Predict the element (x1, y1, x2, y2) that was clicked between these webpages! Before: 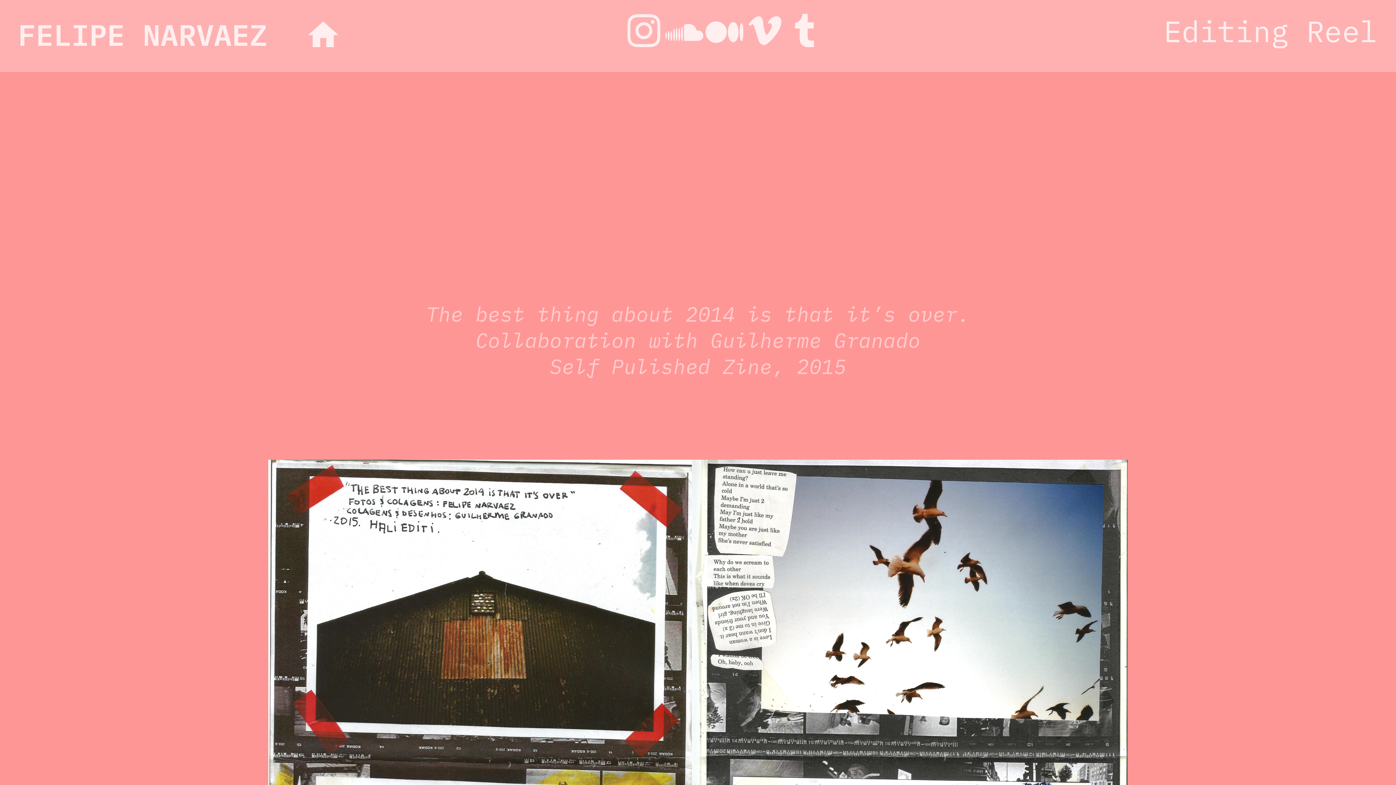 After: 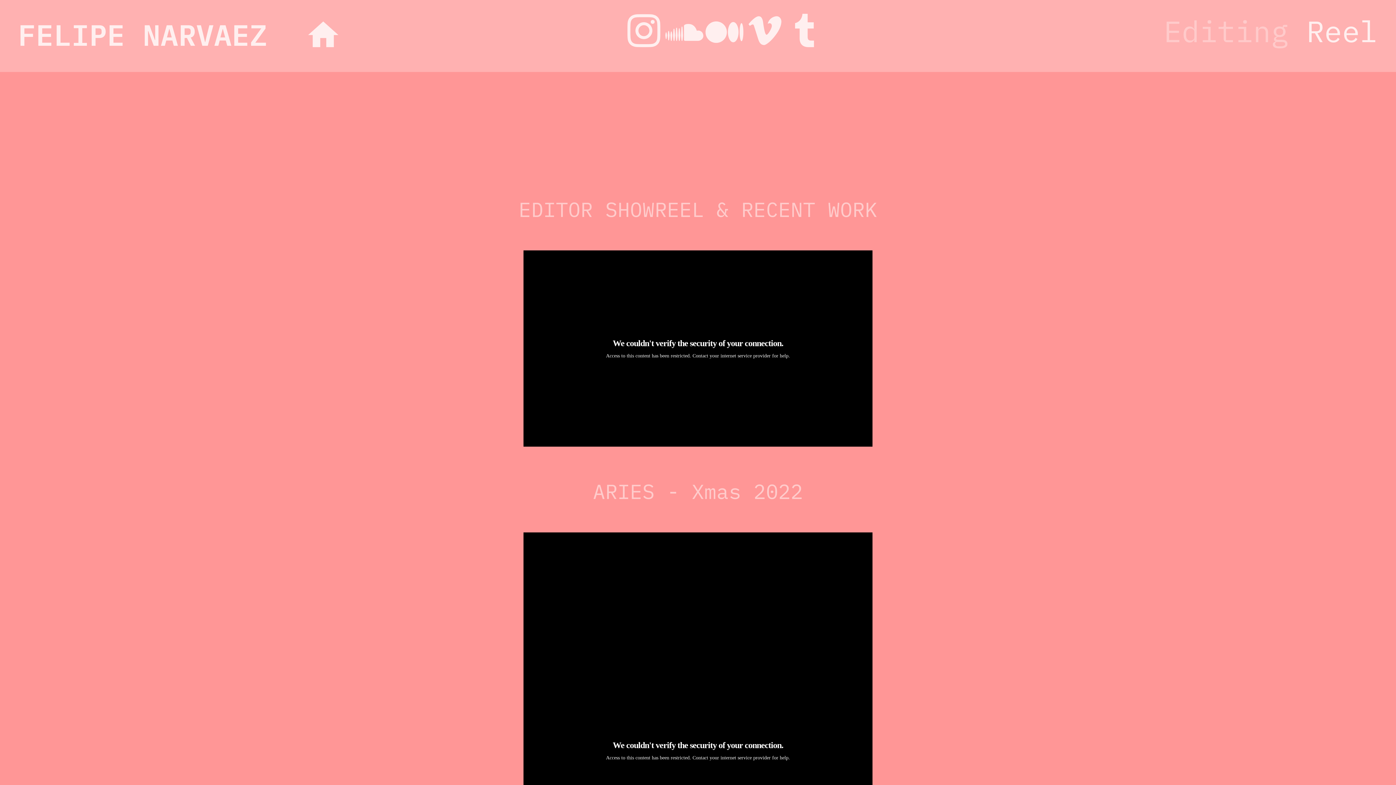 Action: bbox: (1164, 19, 1289, 51) label: Editing